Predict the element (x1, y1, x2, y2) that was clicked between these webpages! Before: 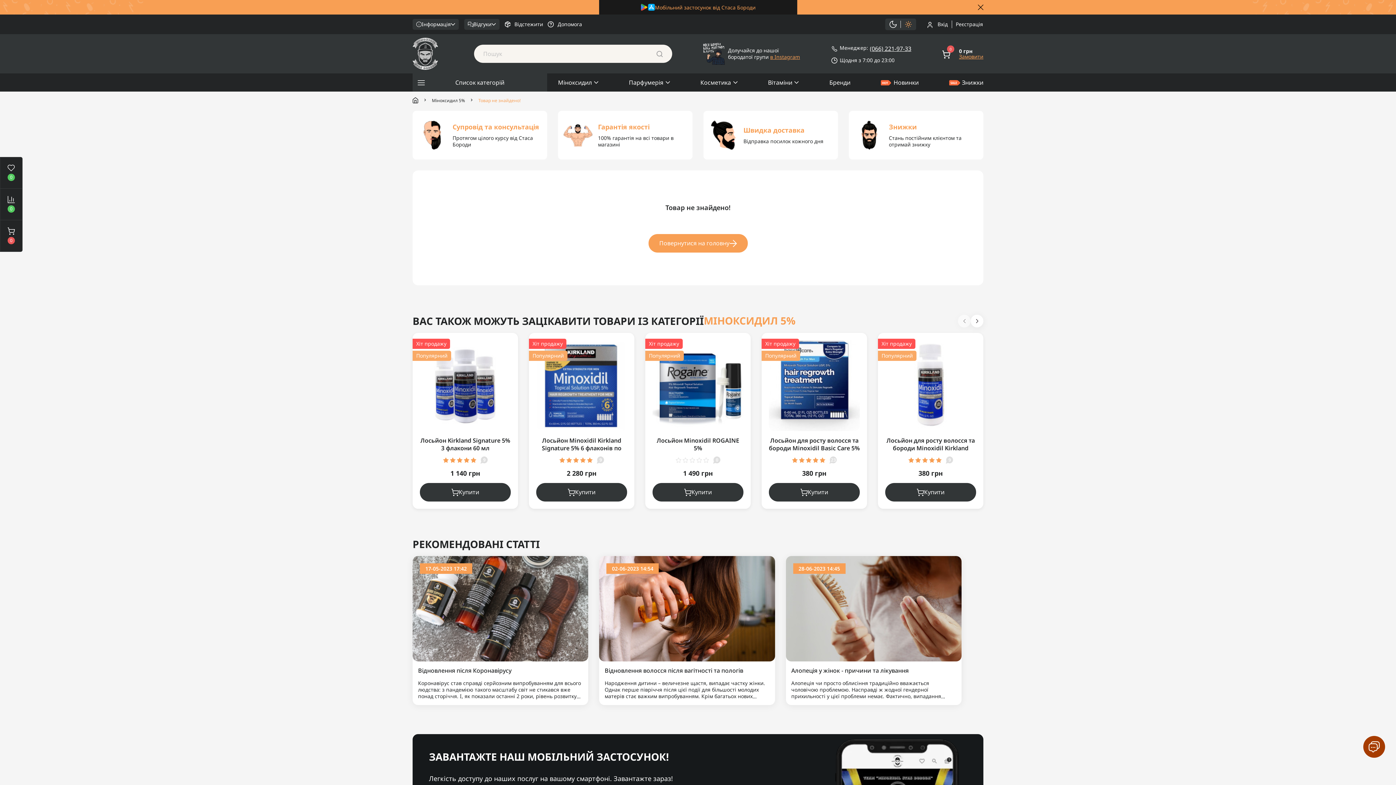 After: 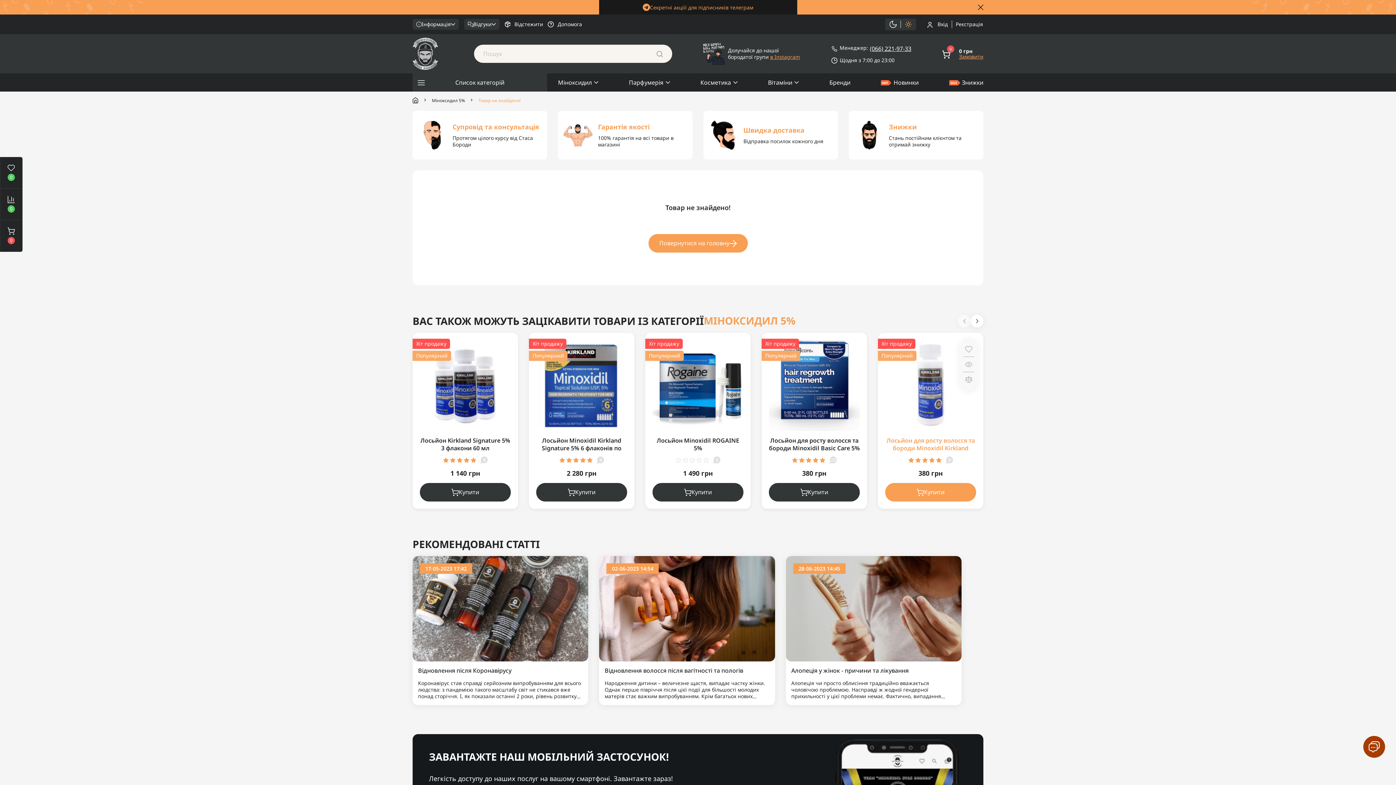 Action: label: Купити bbox: (885, 483, 976, 501)